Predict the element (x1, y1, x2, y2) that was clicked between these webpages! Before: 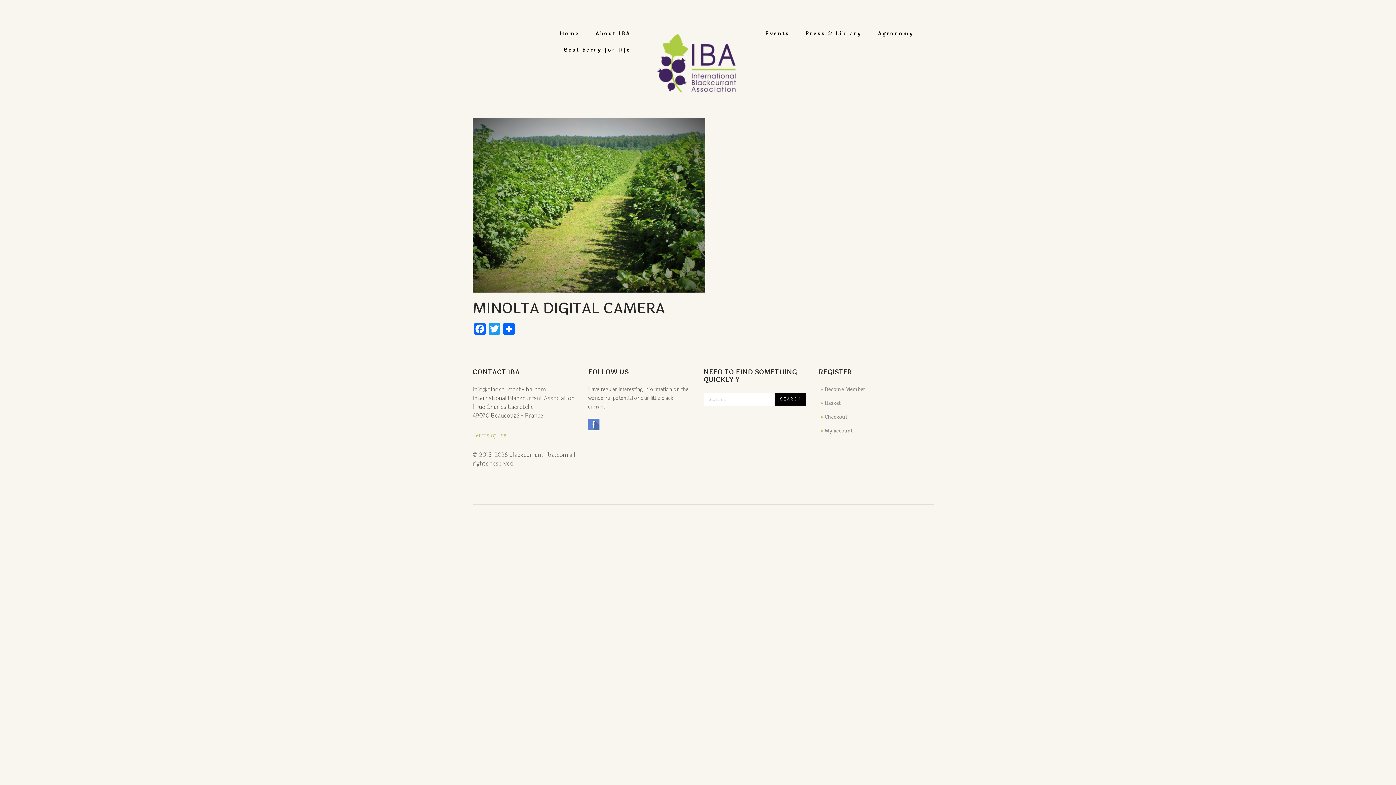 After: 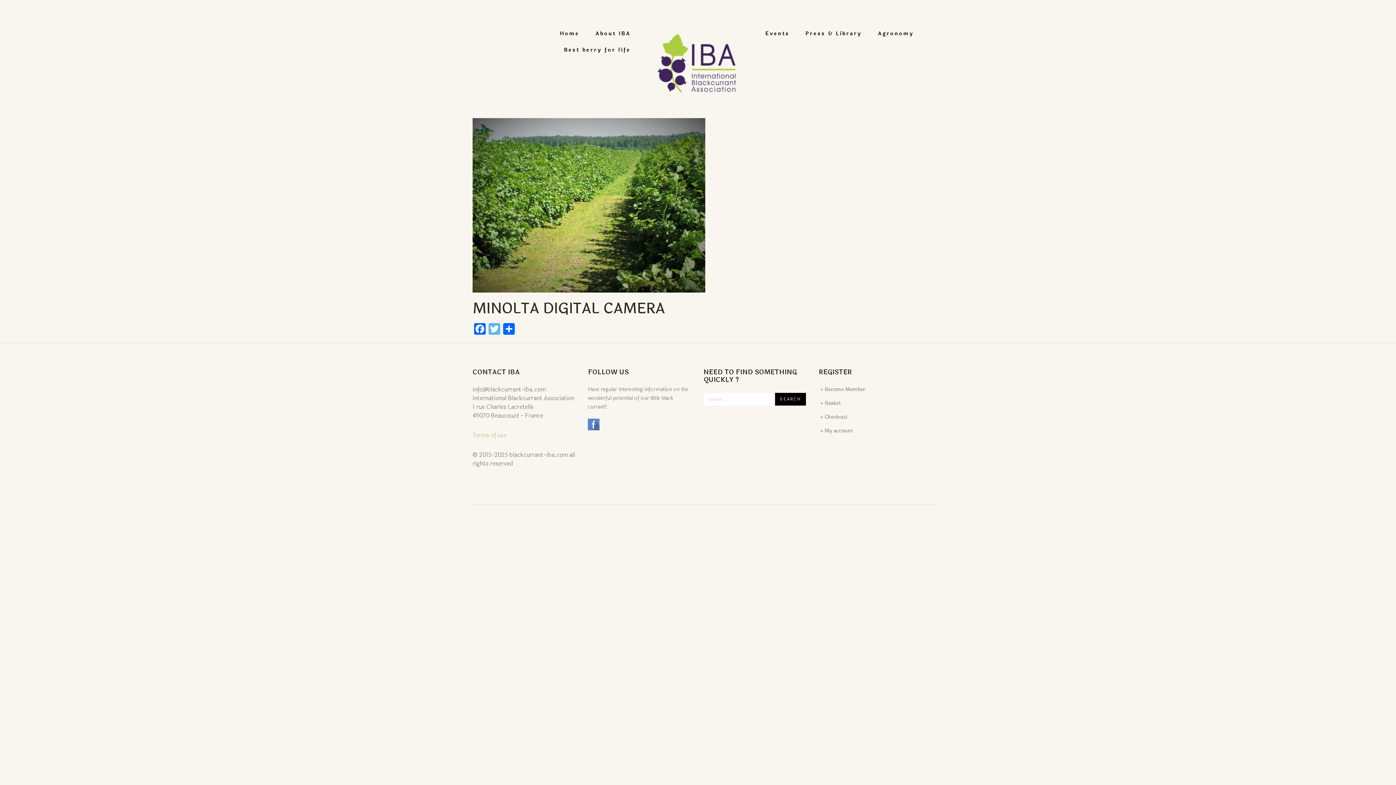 Action: label: Twitter bbox: (487, 323, 501, 337)